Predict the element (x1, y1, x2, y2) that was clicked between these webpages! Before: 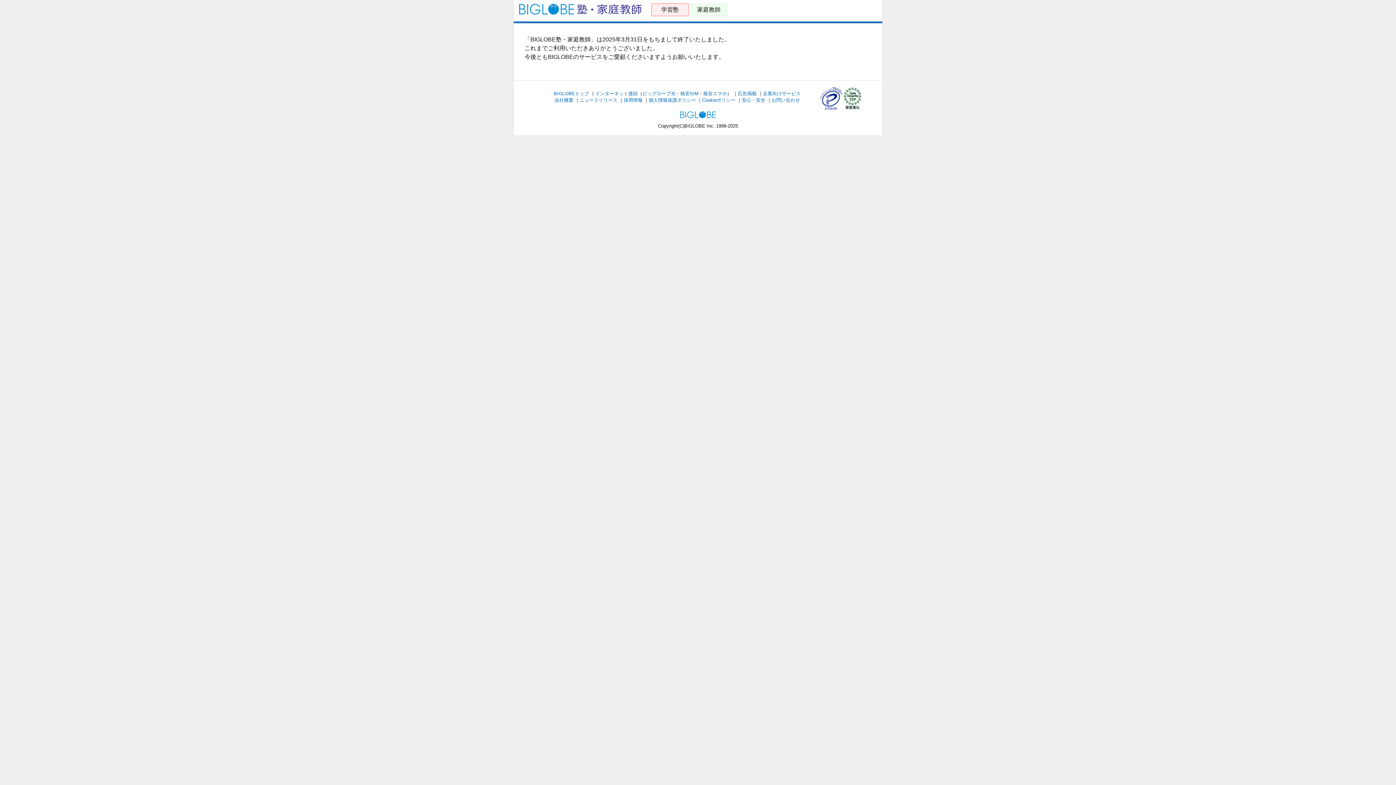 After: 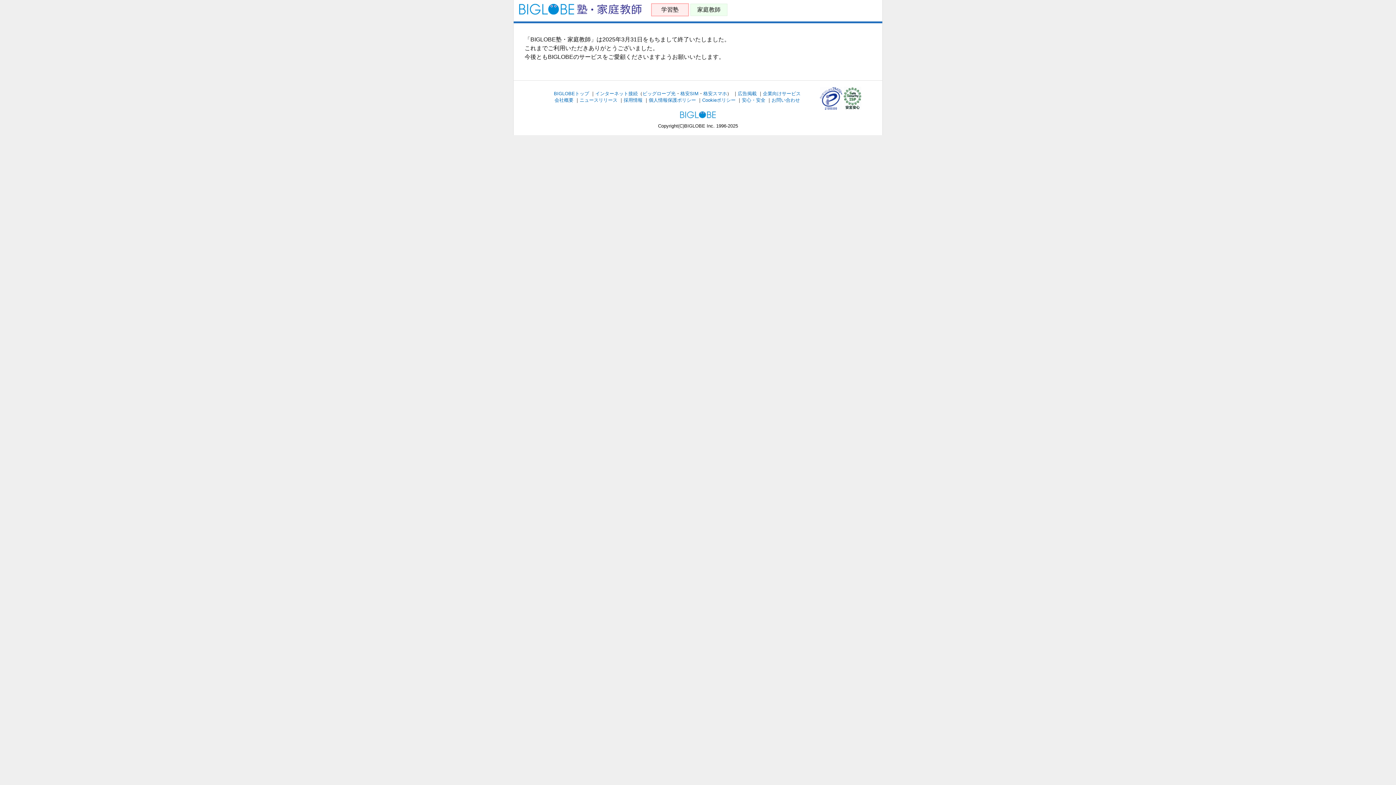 Action: bbox: (518, 8, 642, 14)